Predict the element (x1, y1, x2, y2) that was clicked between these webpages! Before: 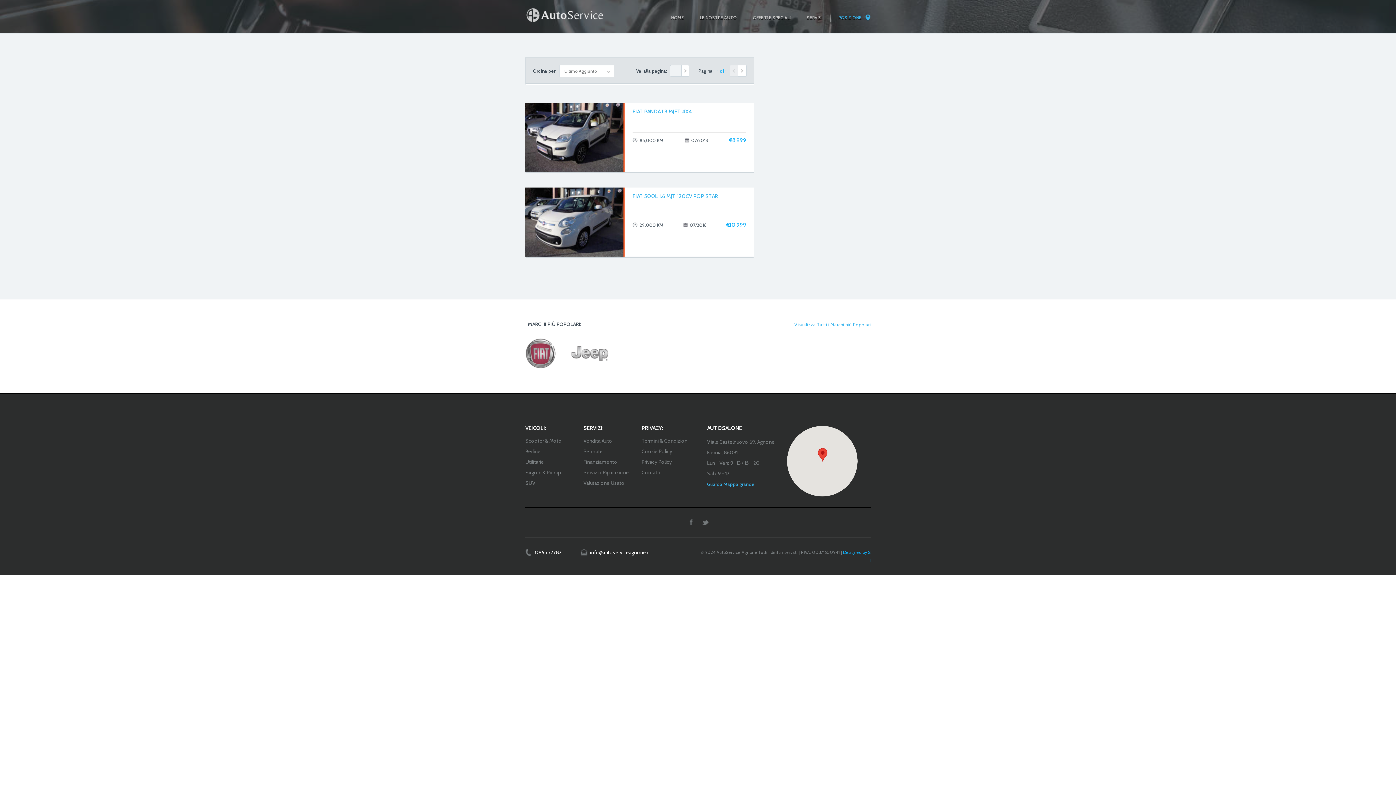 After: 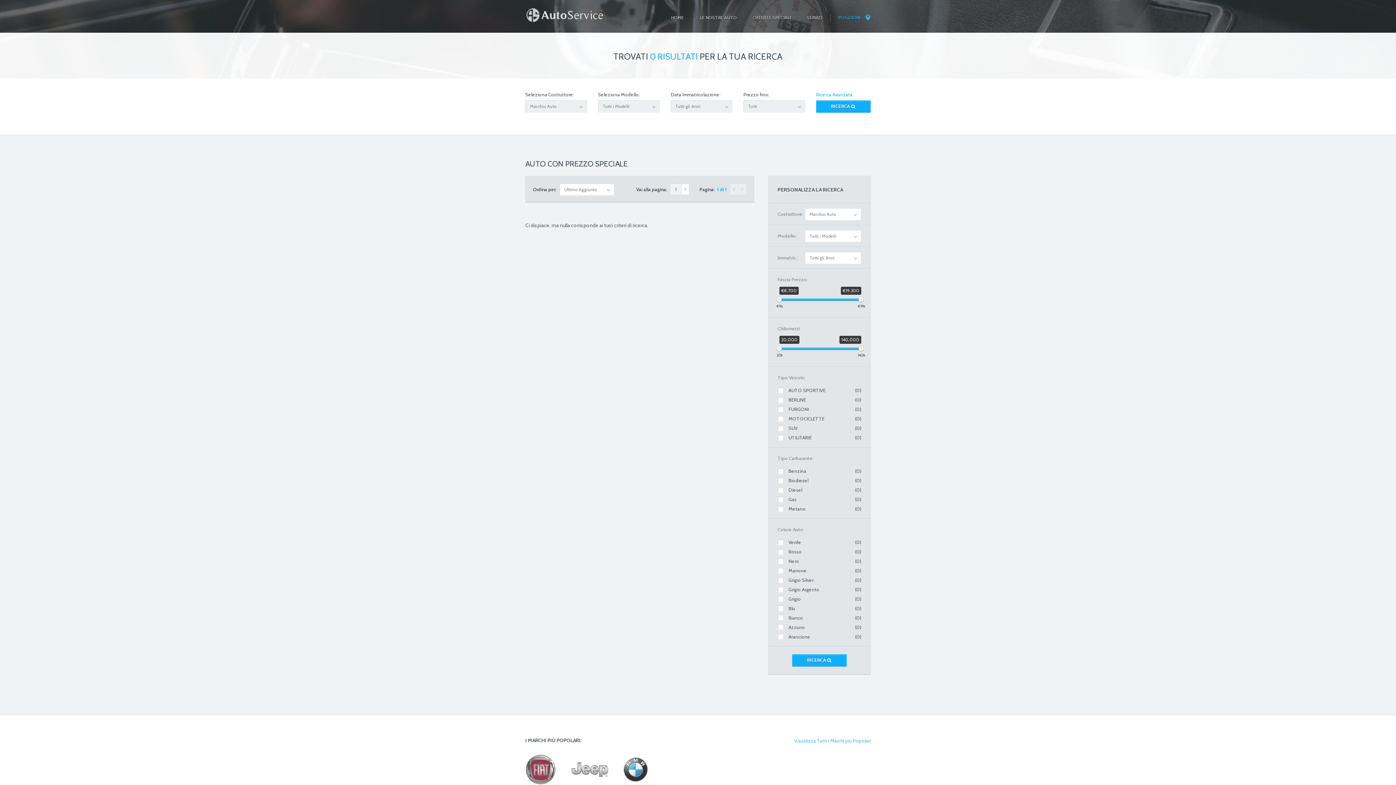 Action: bbox: (753, 14, 790, 21) label: OFFERTE SPECIALI